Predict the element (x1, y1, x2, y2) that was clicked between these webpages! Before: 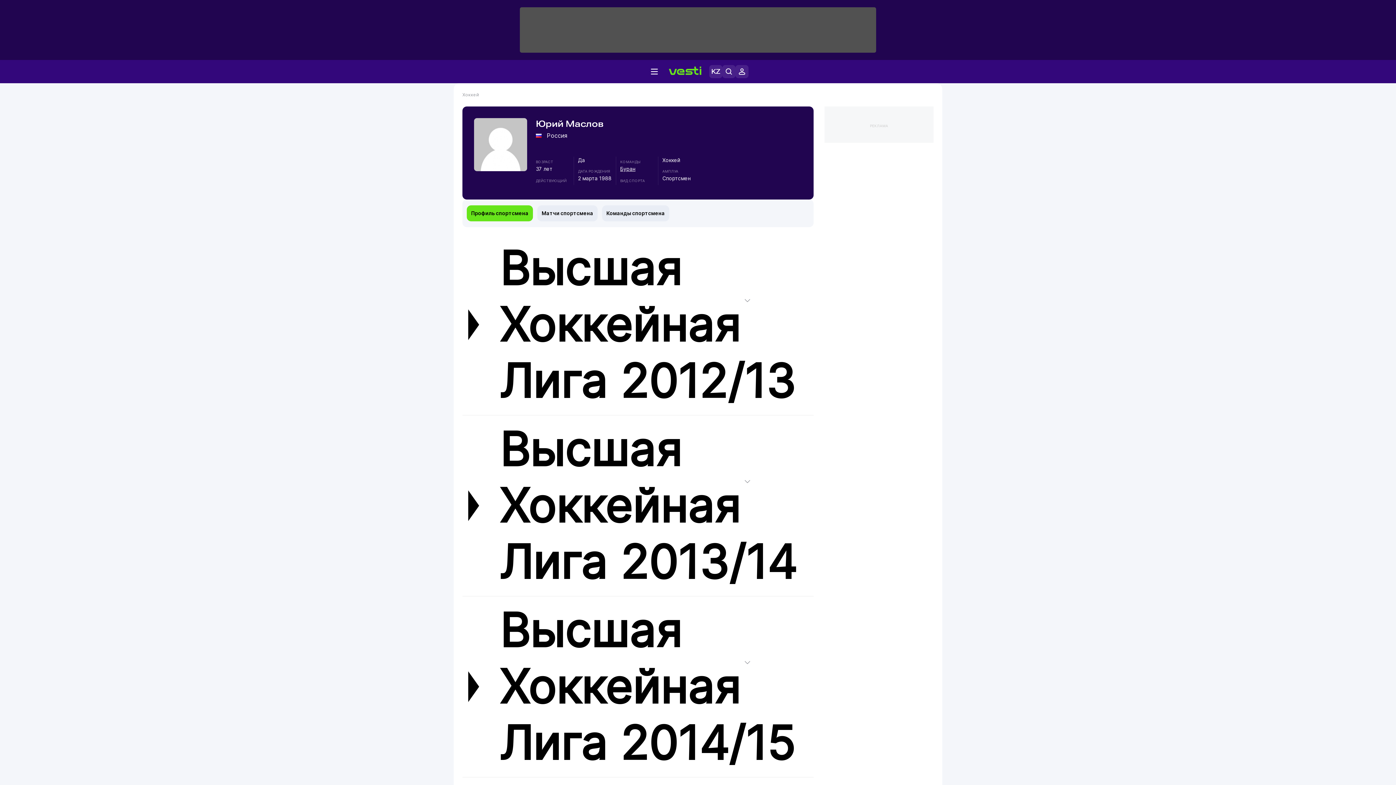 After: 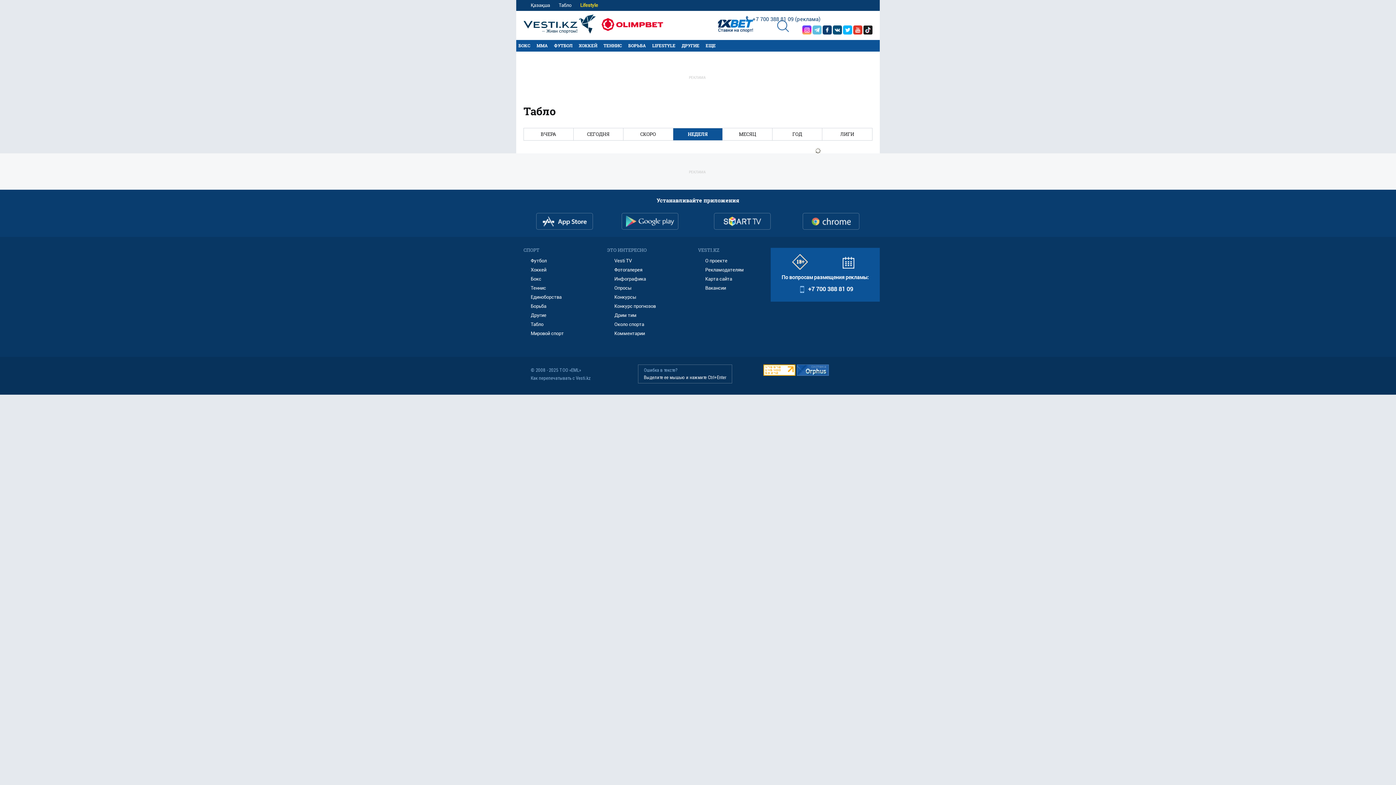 Action: bbox: (462, 92, 478, 97) label: Хоккей